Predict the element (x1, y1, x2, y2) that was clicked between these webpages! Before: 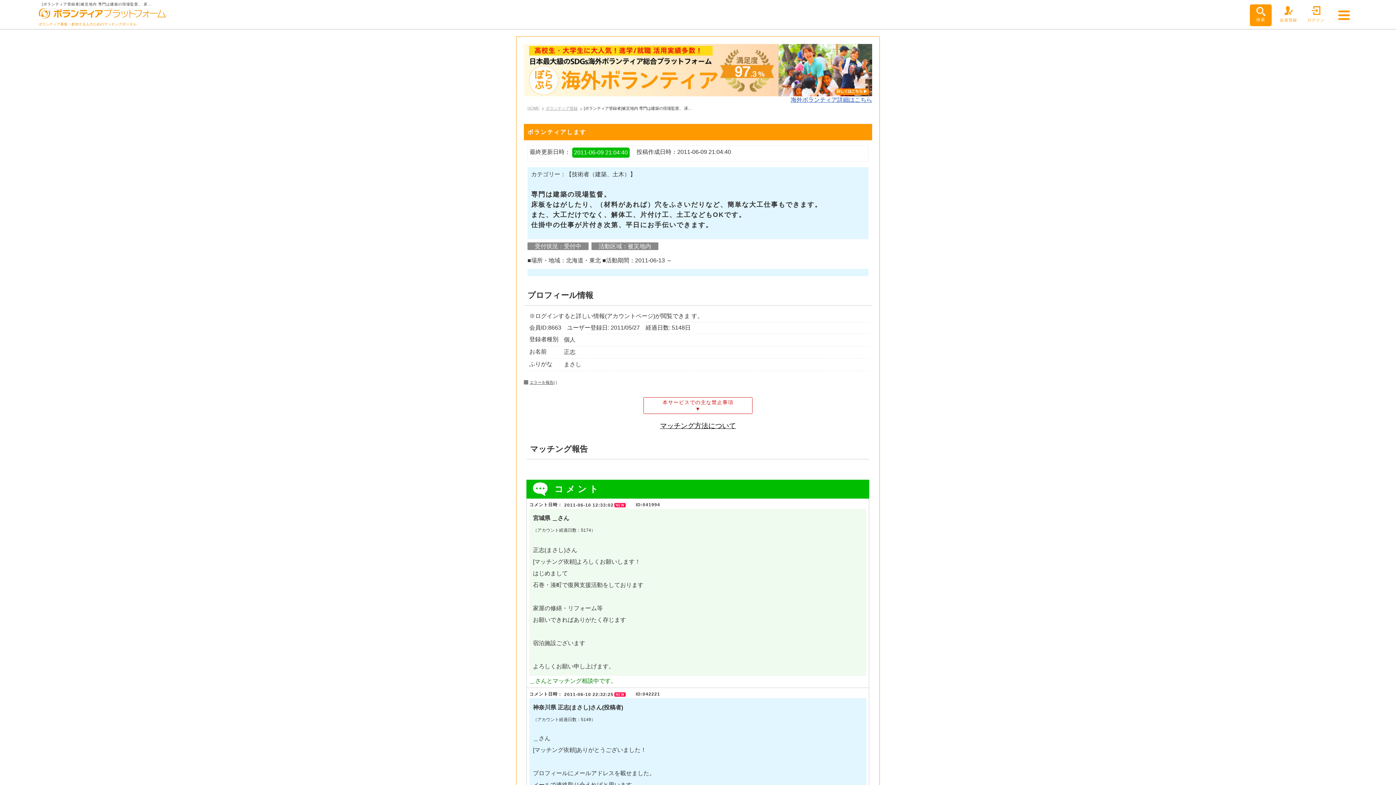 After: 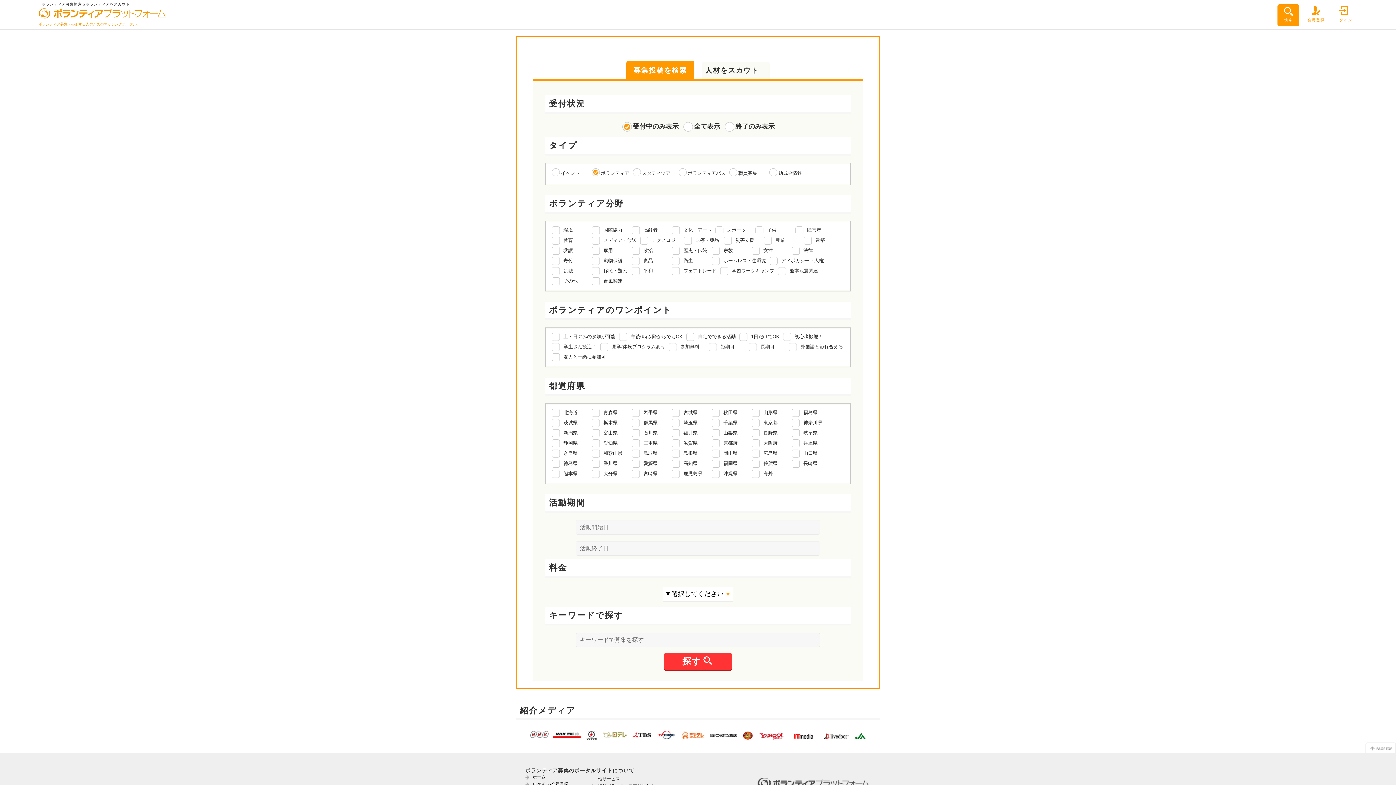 Action: bbox: (1250, 6, 1272, 21) label: 検索